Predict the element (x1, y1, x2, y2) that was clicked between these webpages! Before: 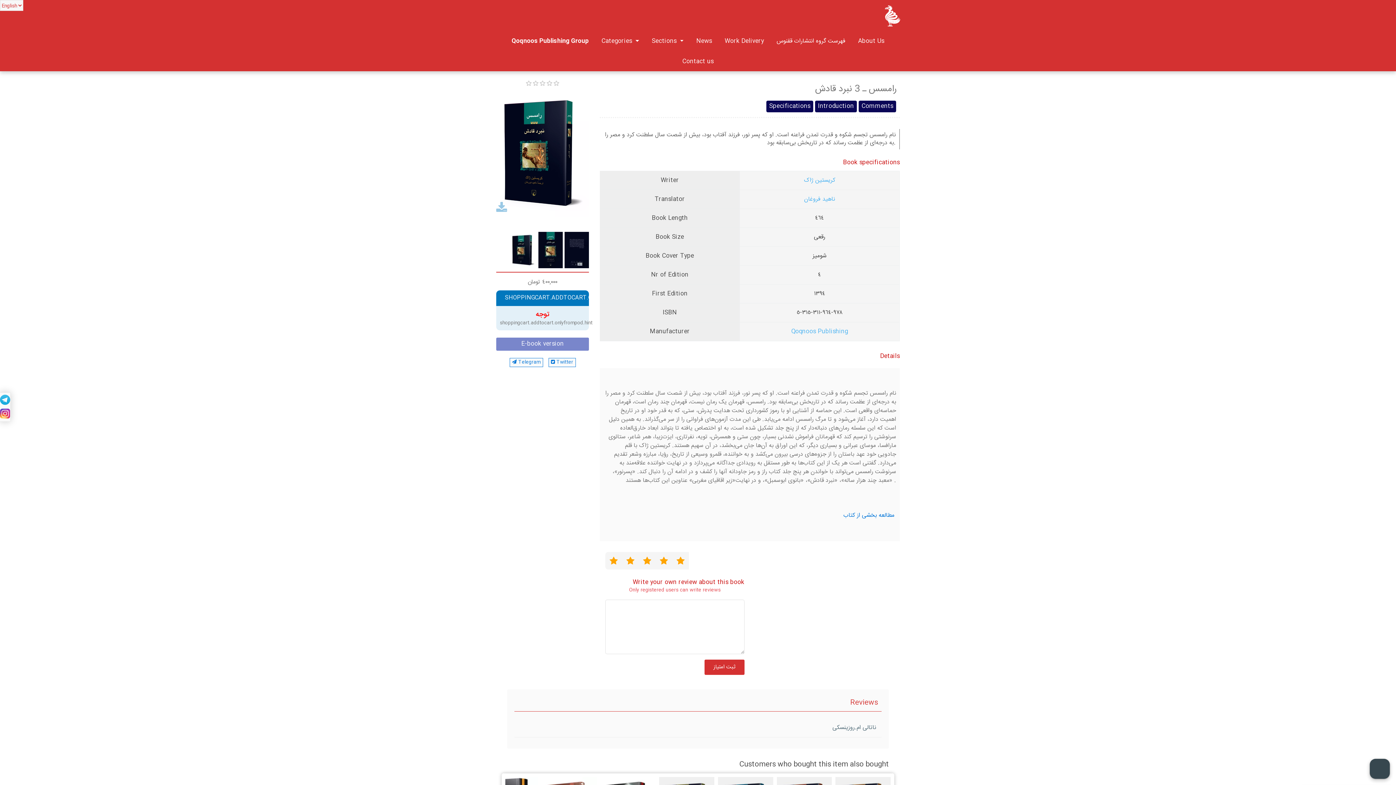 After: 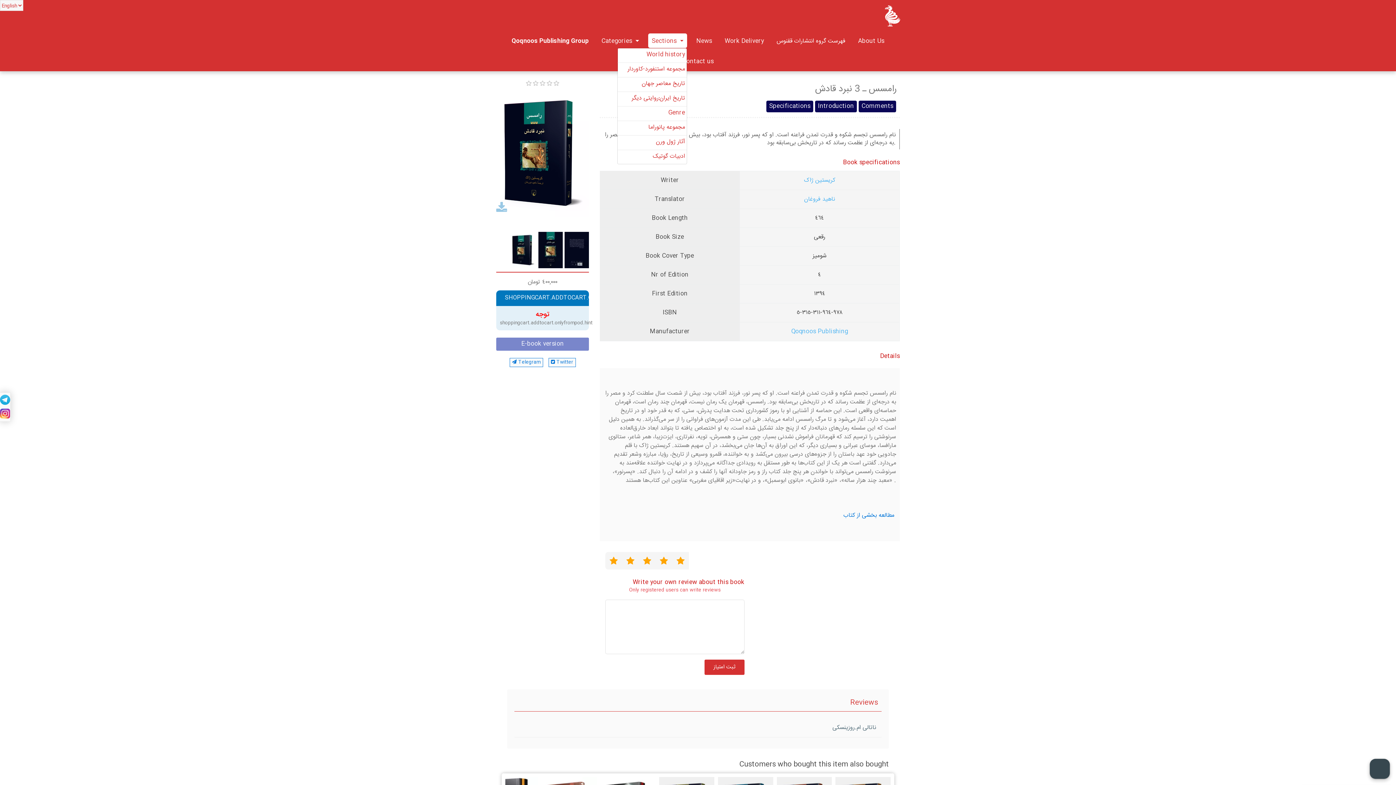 Action: label: Sections  bbox: (652, 36, 683, 46)